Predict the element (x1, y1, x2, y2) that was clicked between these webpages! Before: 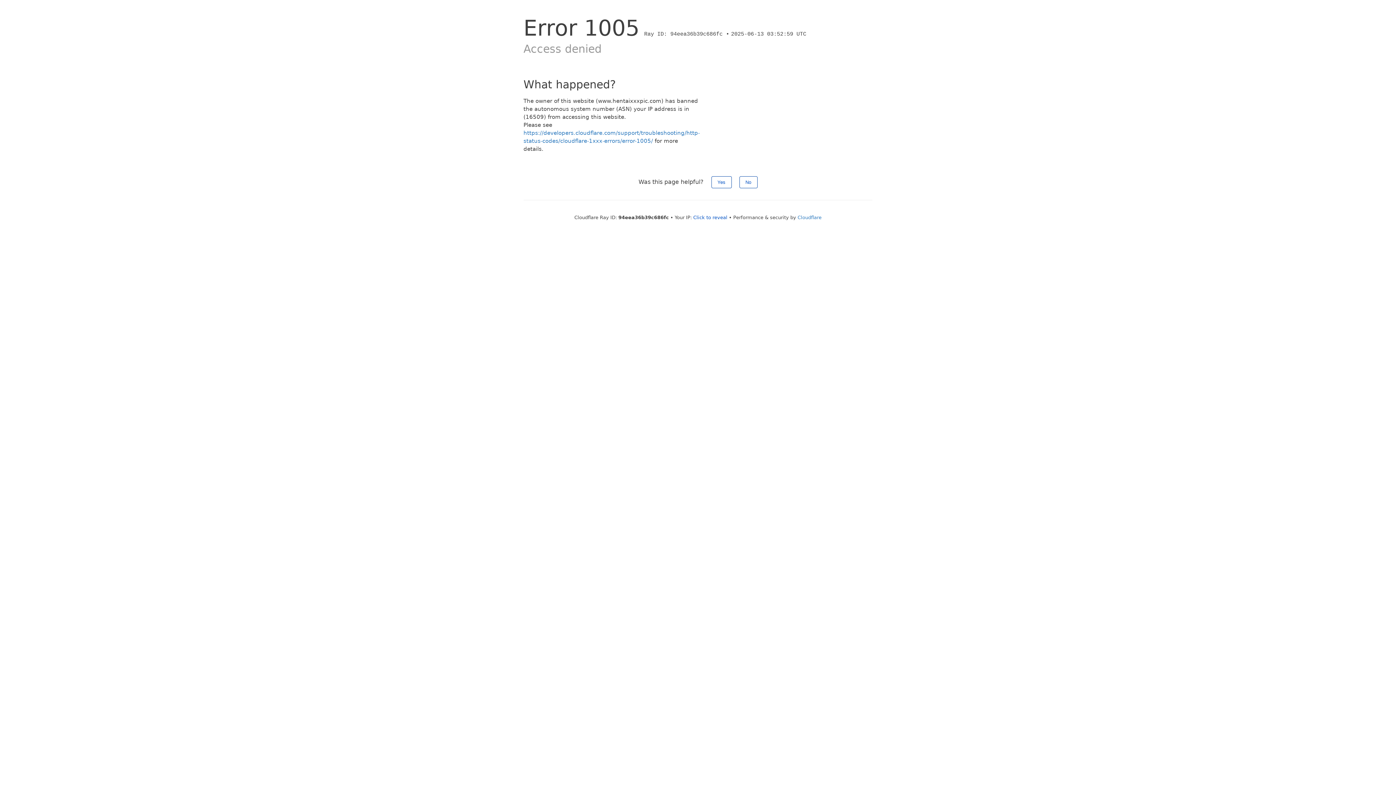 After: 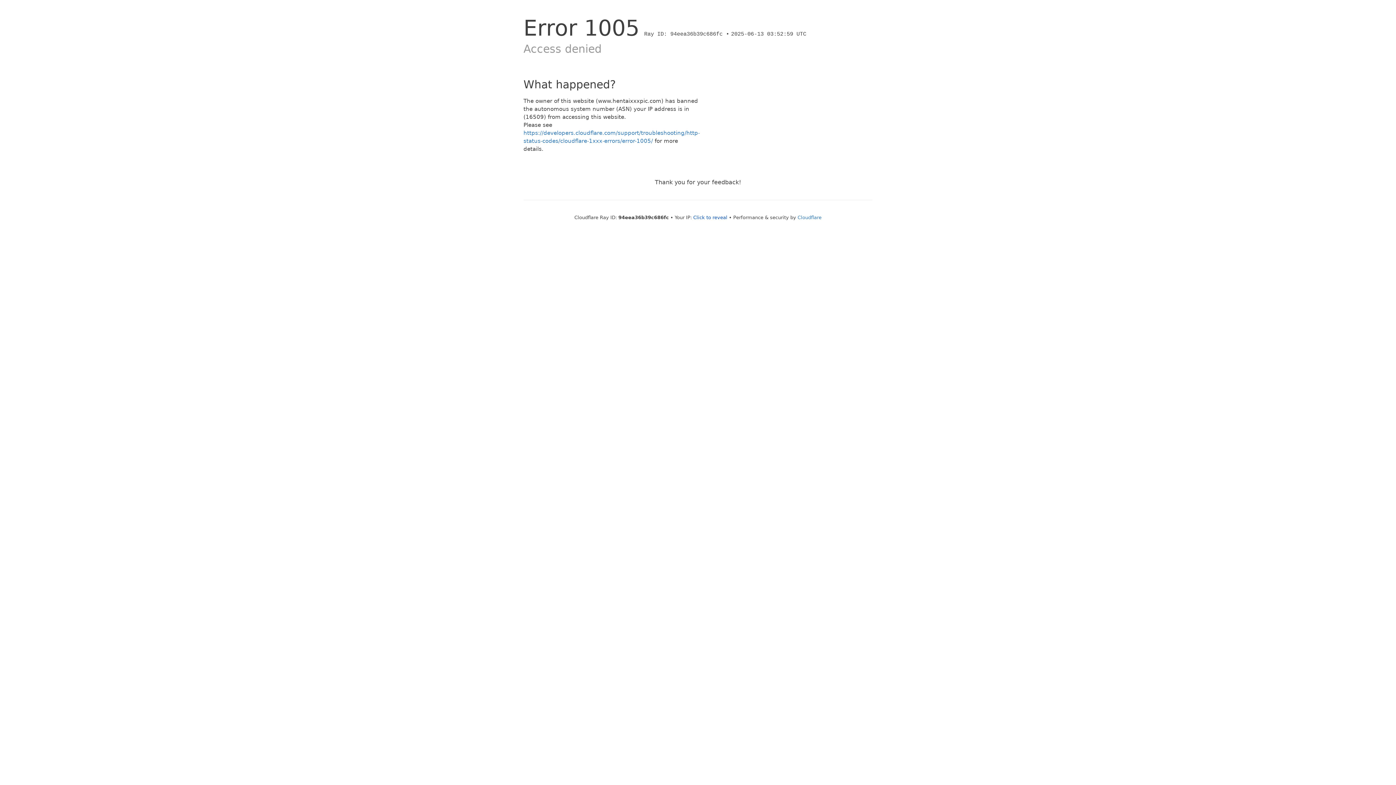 Action: label: No bbox: (739, 176, 757, 188)